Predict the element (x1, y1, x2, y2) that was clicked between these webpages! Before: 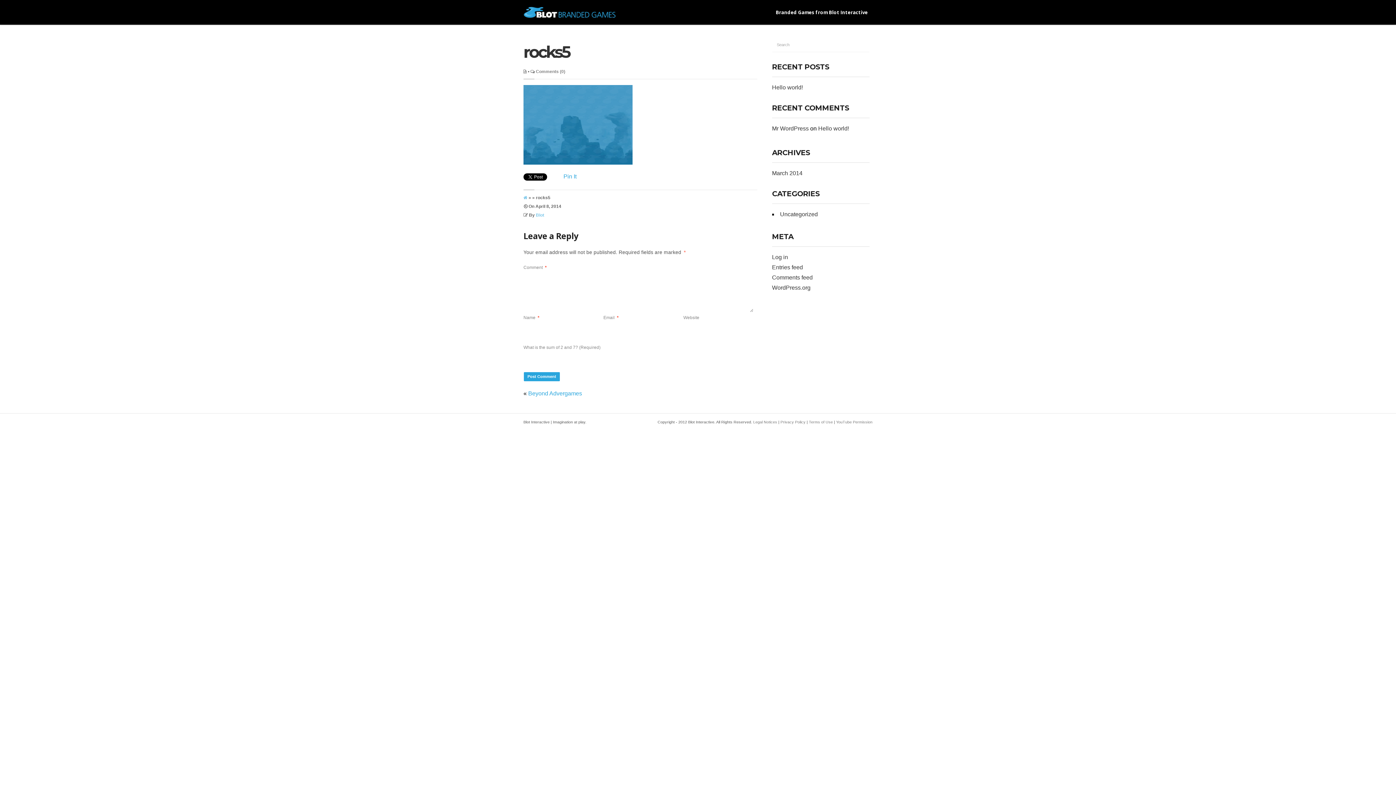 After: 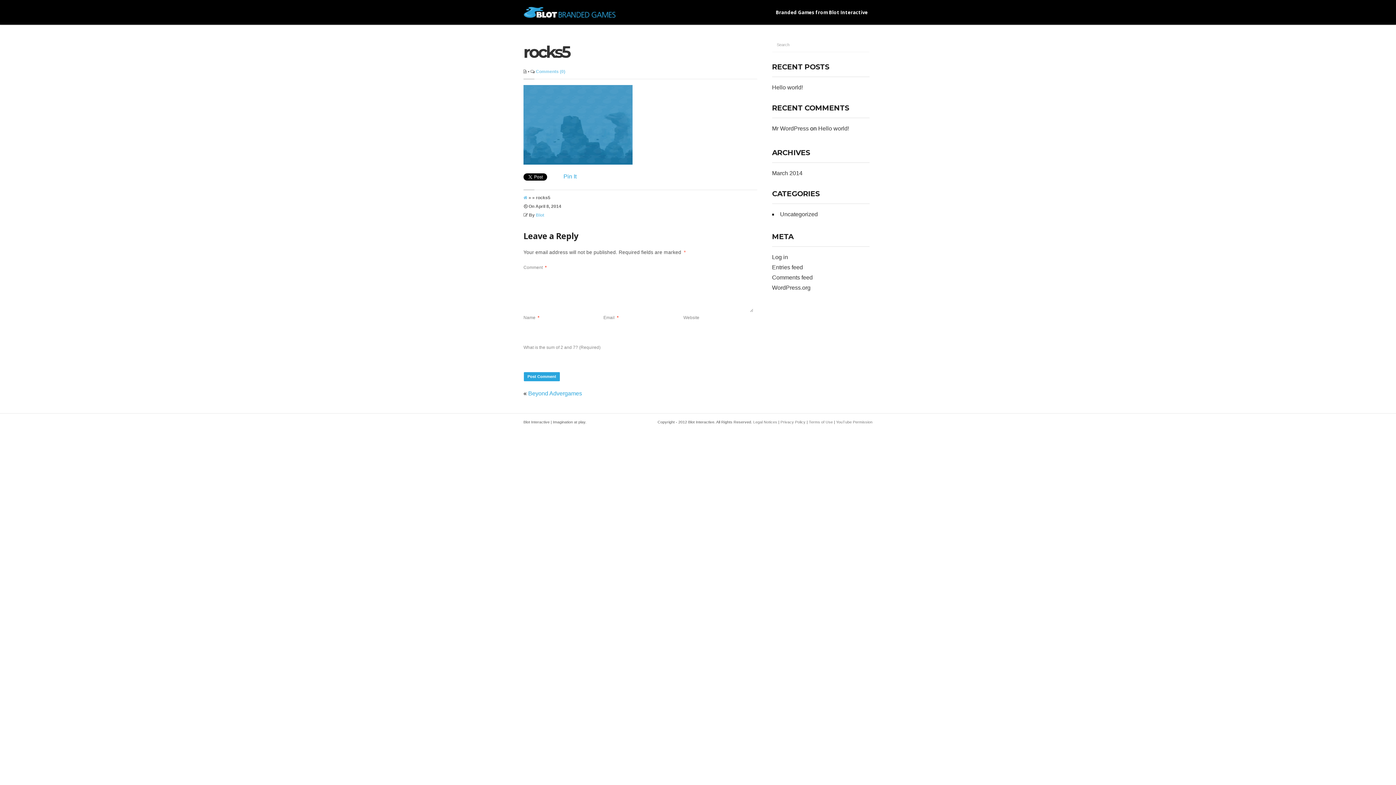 Action: bbox: (536, 69, 565, 74) label: Comments (0)